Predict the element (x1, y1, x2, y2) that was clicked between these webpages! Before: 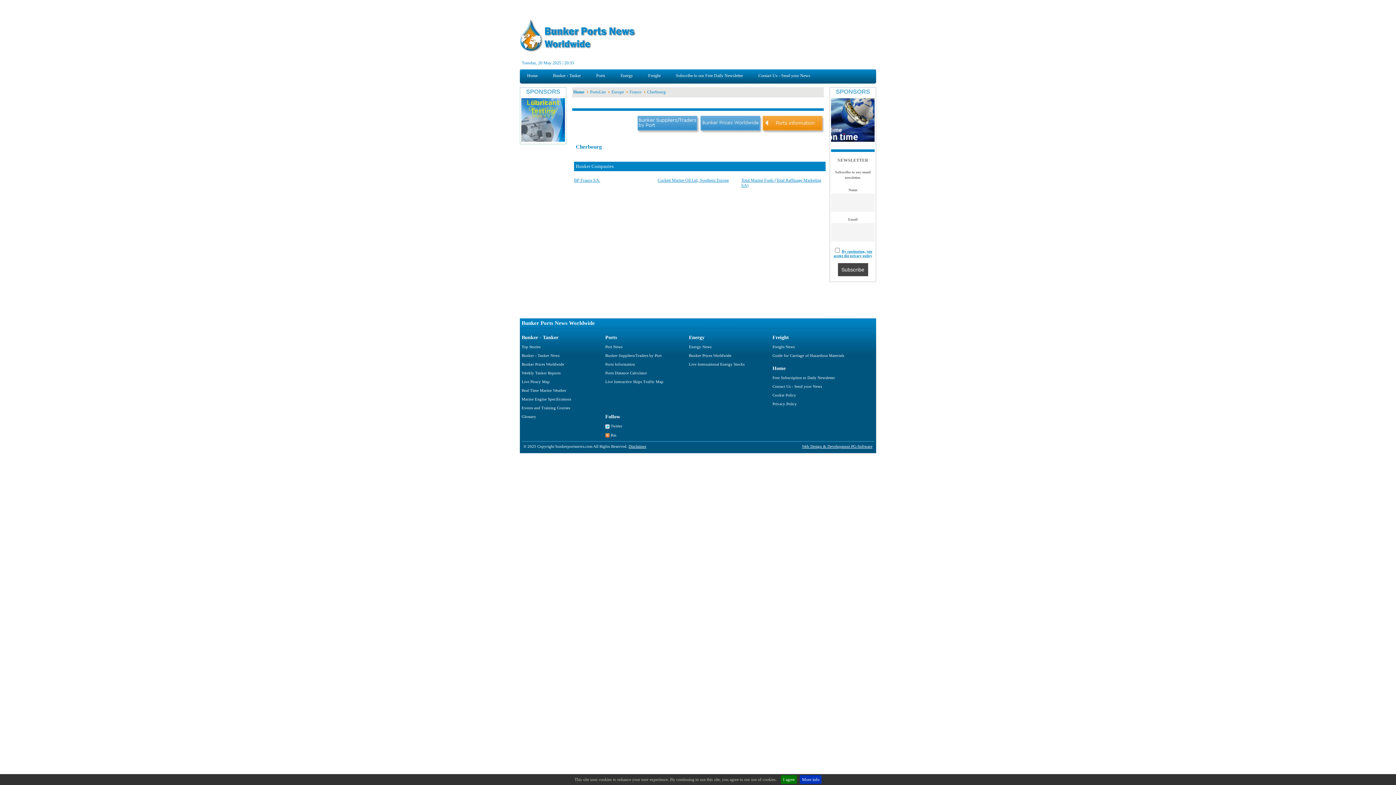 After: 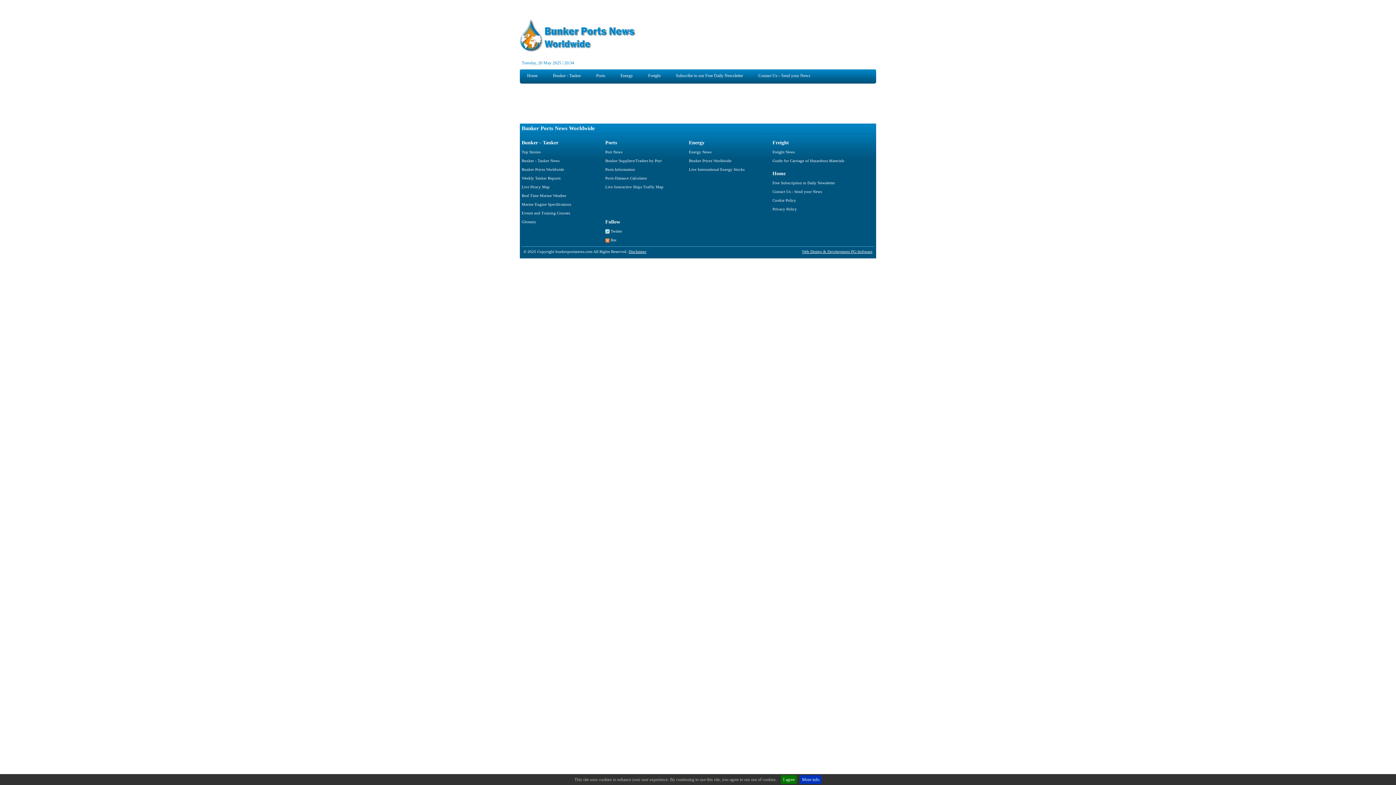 Action: label: Live Interactive Ships Traffic Map bbox: (605, 379, 663, 384)